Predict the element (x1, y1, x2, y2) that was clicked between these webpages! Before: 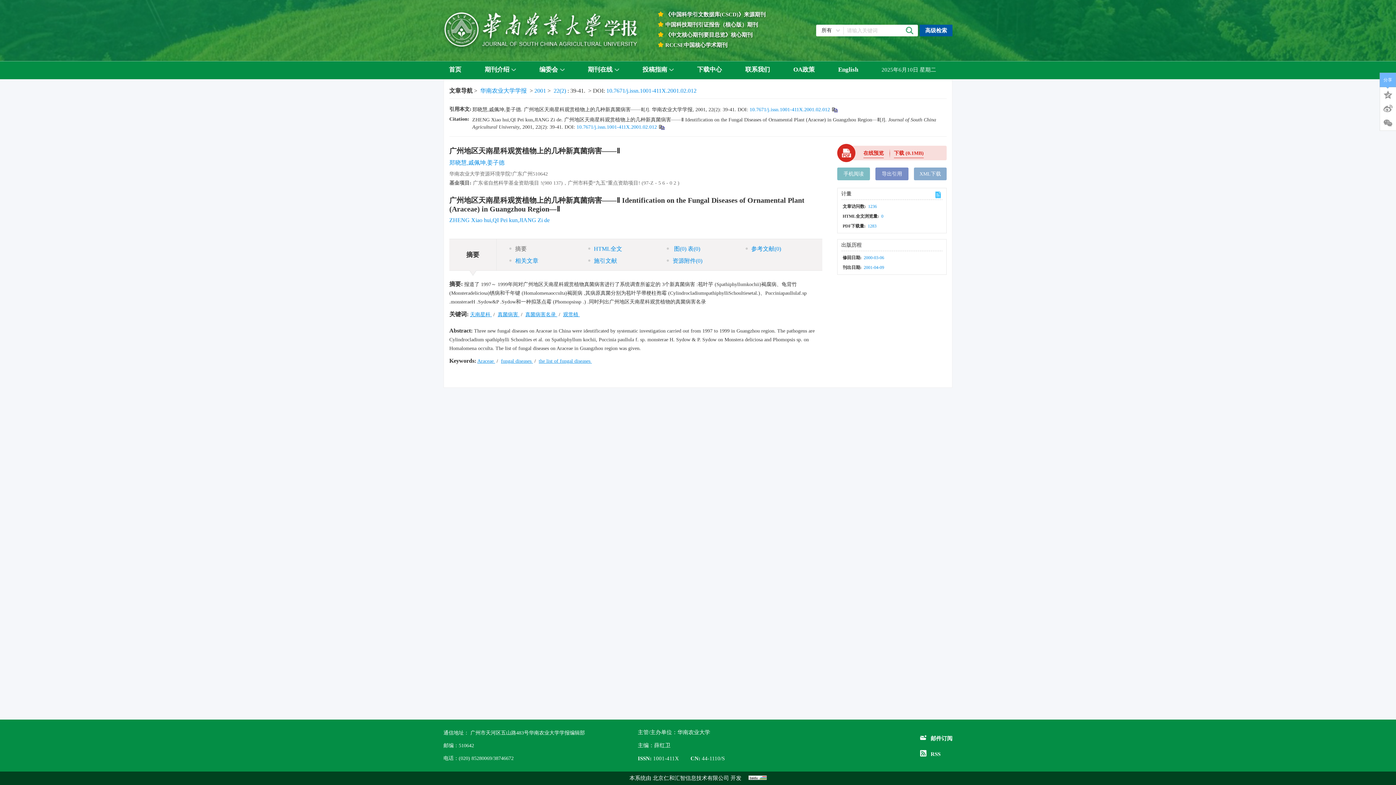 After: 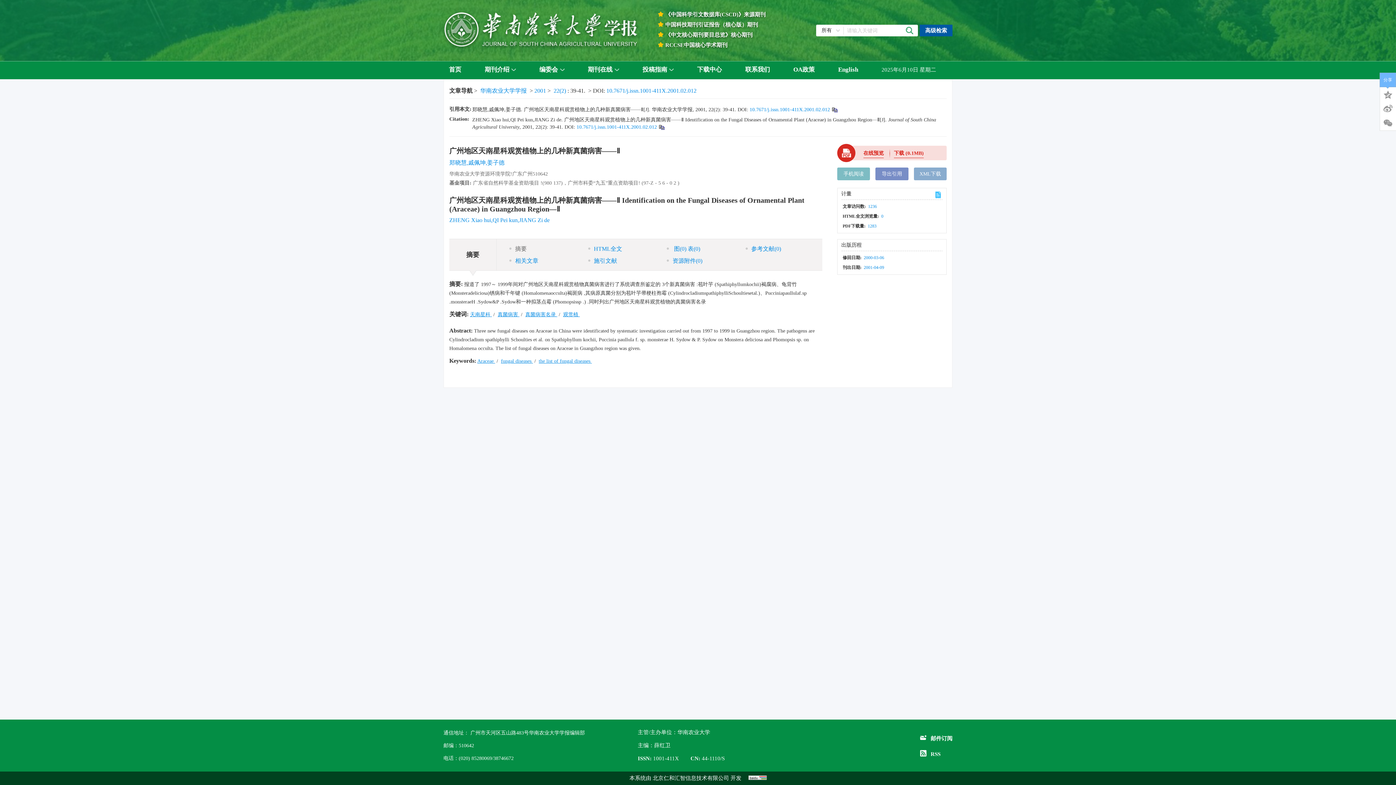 Action: bbox: (748, 775, 766, 781)